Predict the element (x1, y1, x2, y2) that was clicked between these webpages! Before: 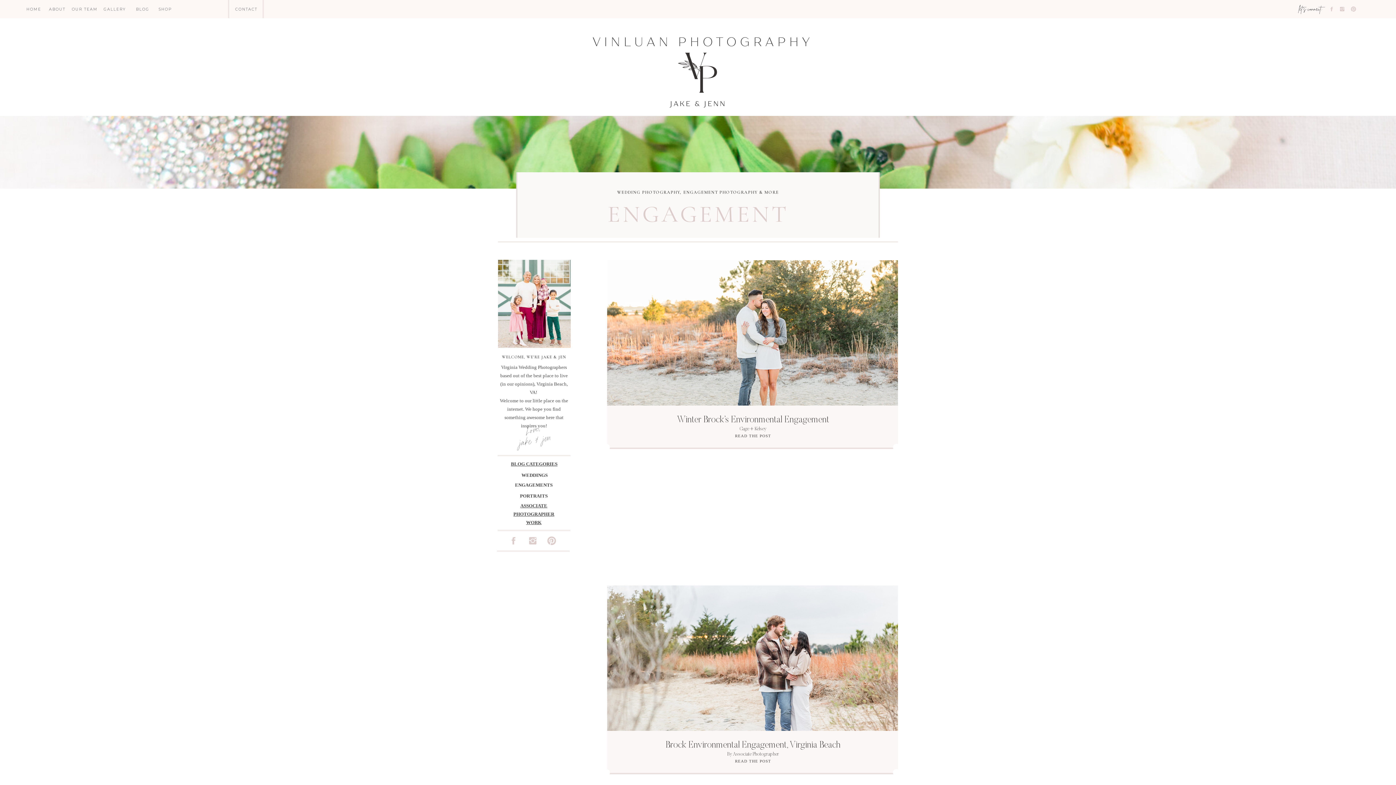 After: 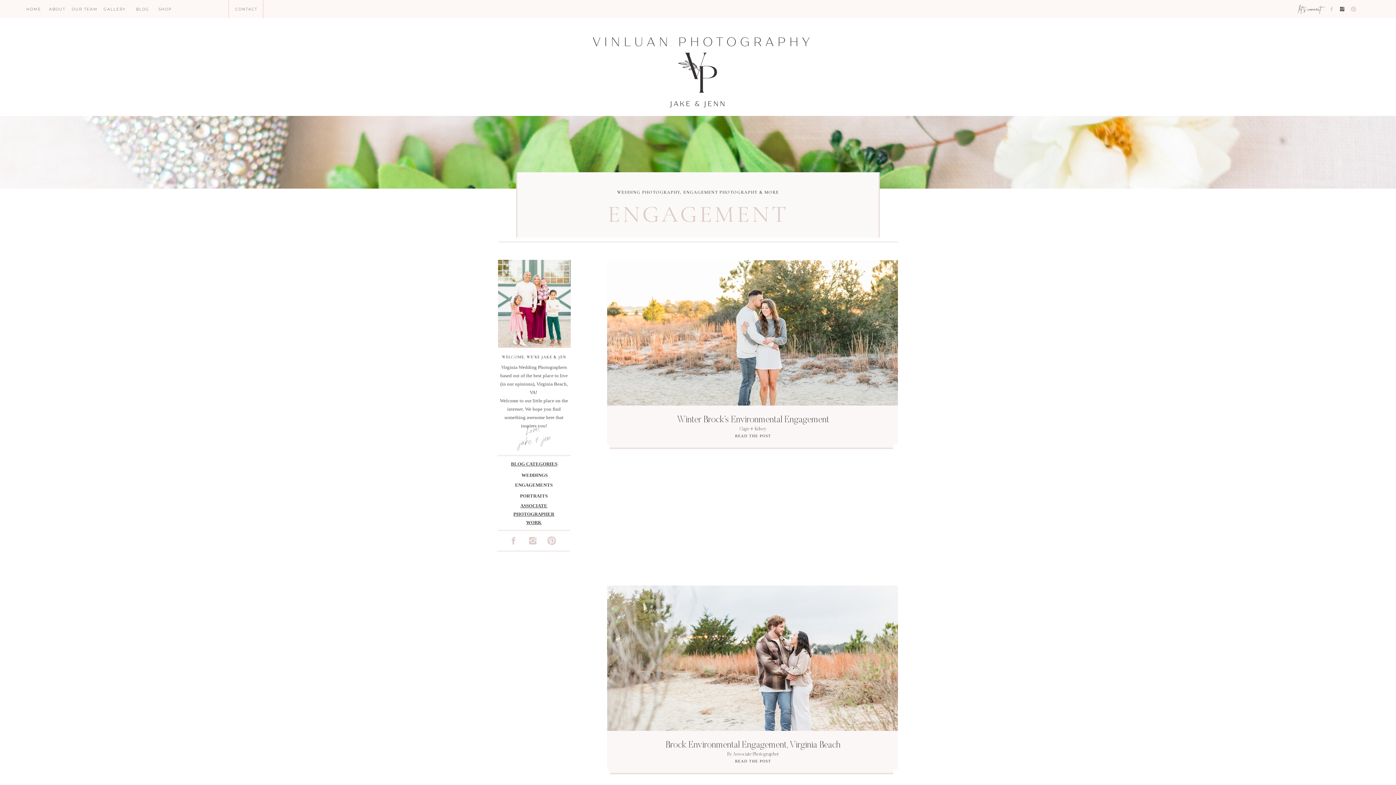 Action: bbox: (1339, 6, 1345, 12)